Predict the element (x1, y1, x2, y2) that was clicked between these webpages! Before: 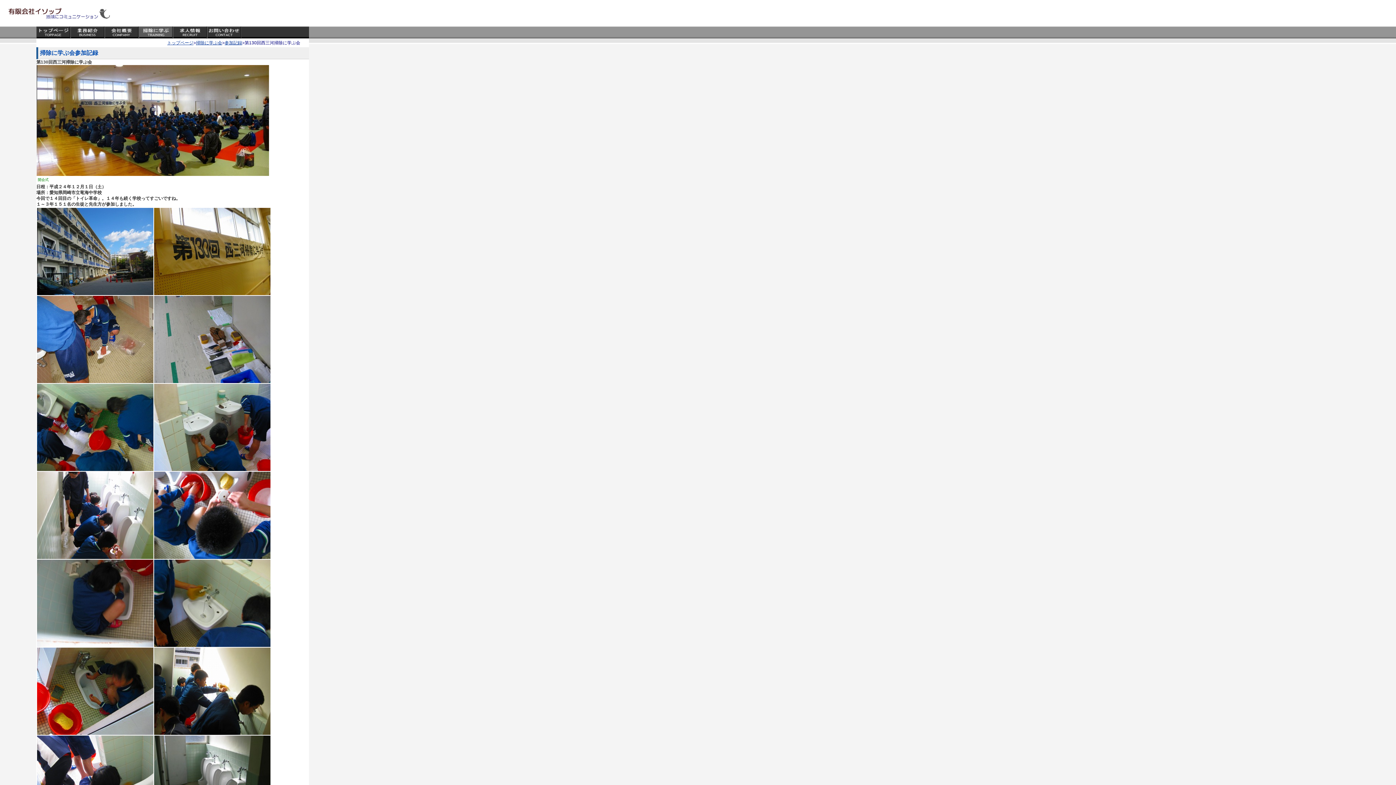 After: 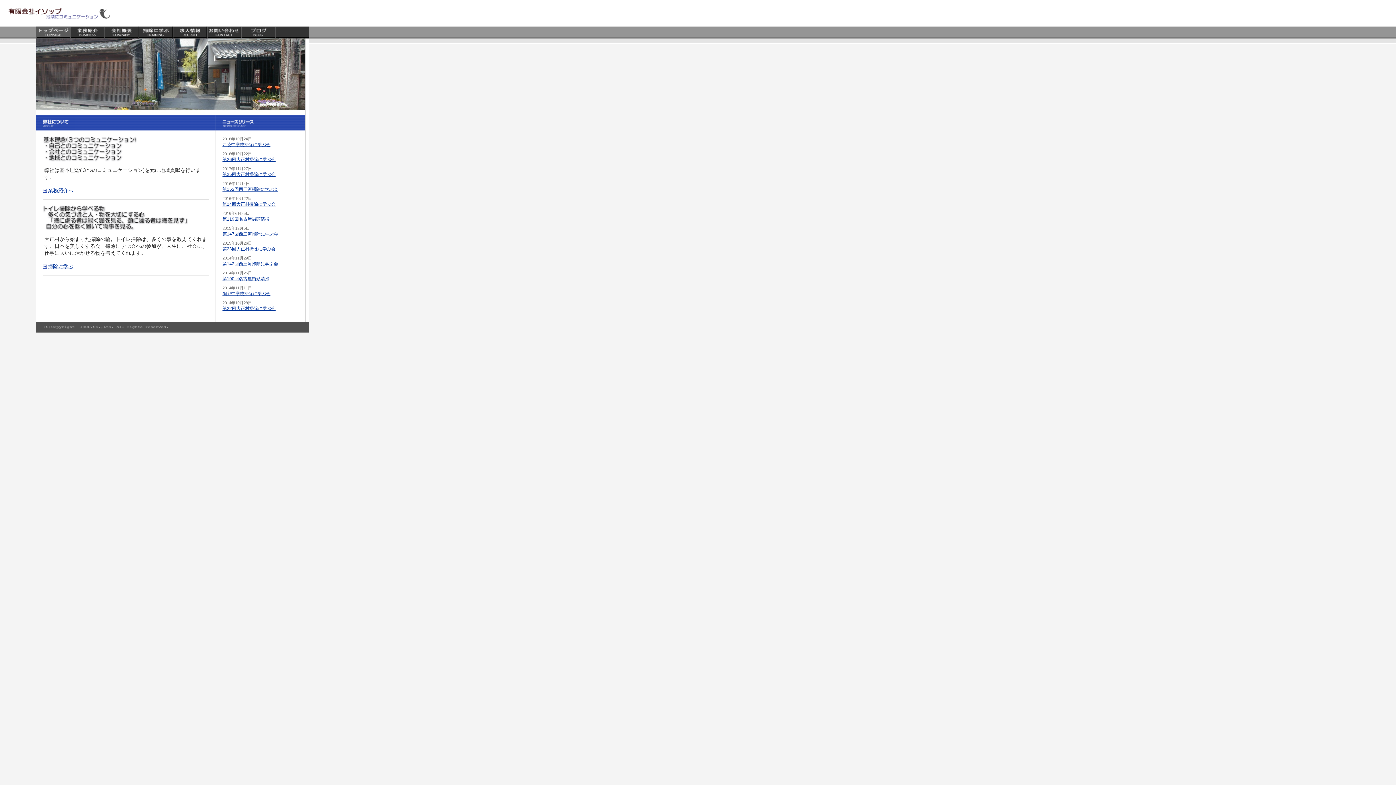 Action: bbox: (36, 26, 70, 32)